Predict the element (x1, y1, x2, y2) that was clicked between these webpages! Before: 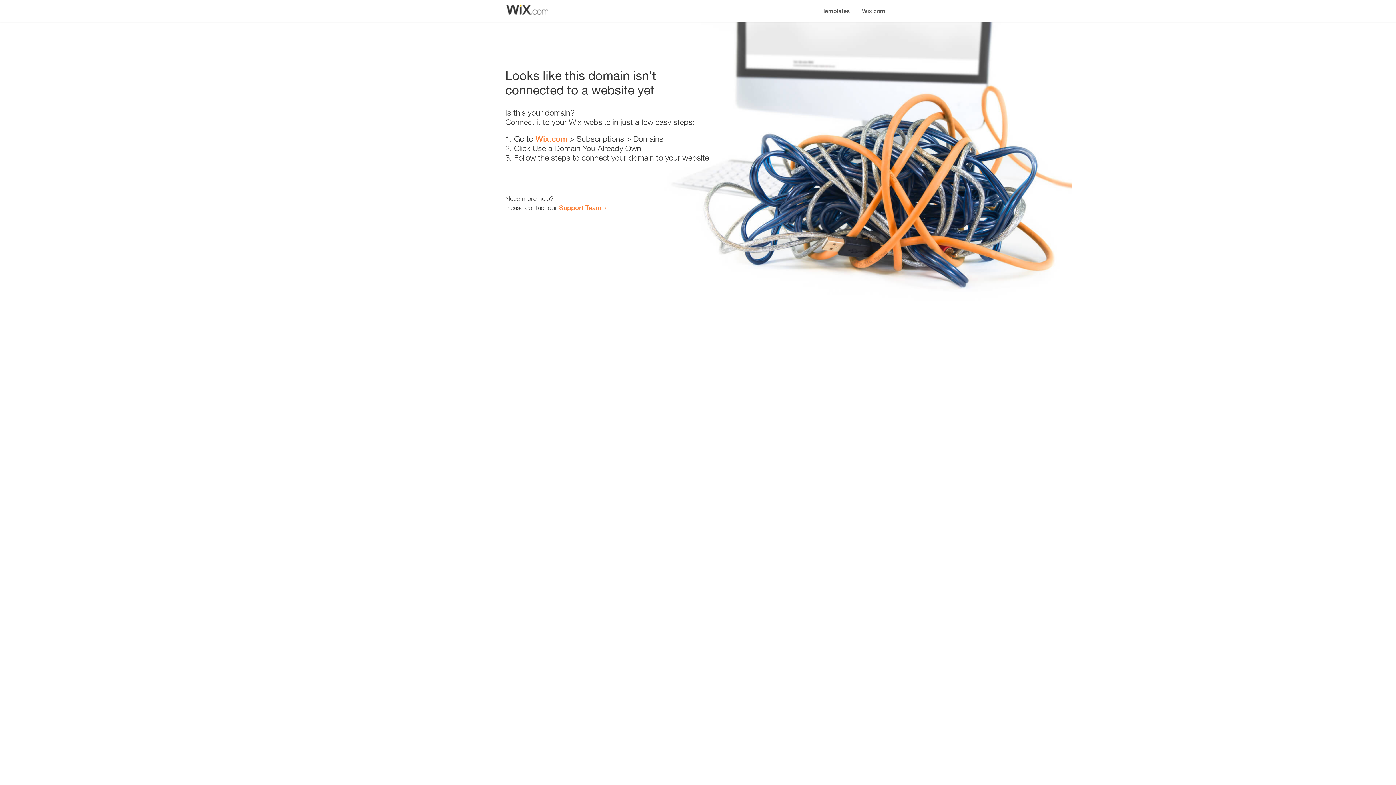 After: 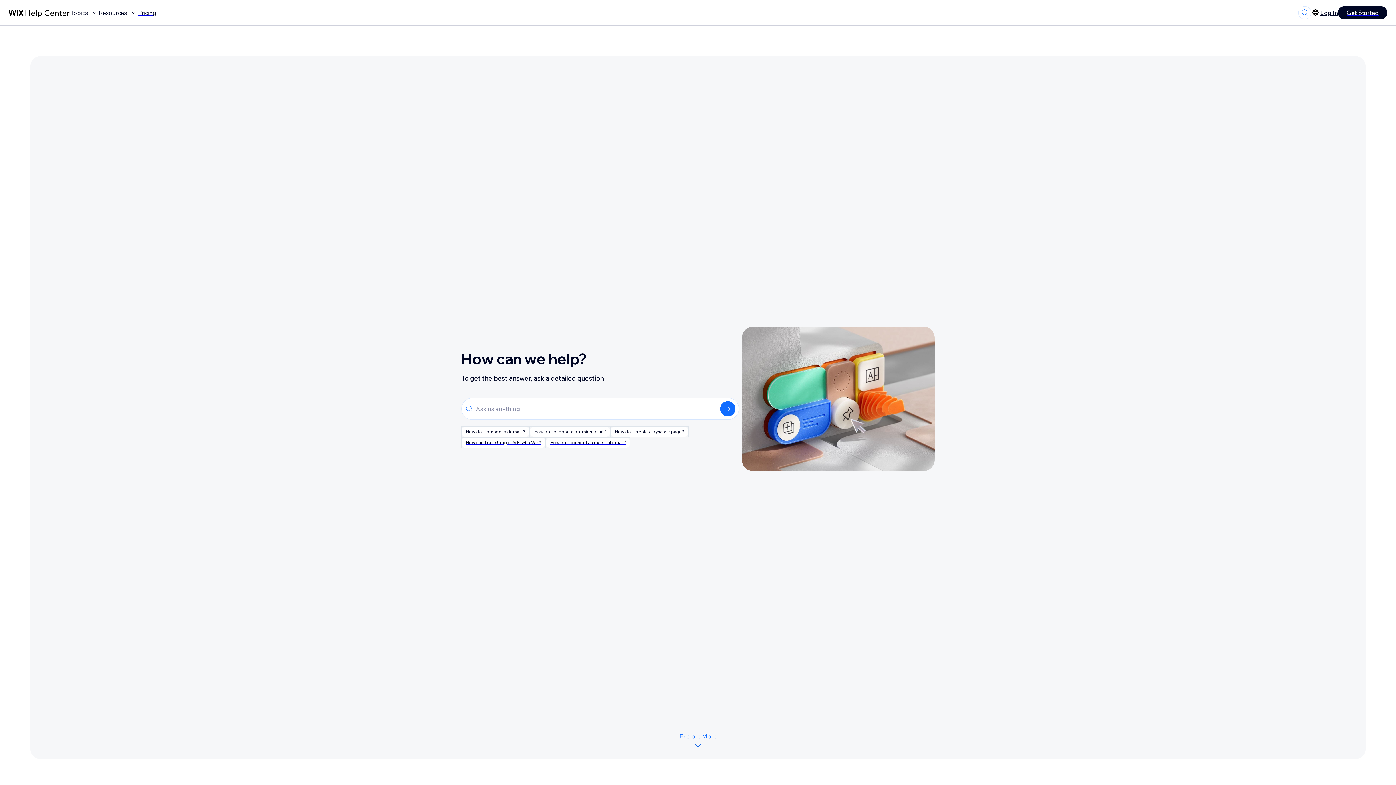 Action: label: Support Team bbox: (559, 203, 601, 211)